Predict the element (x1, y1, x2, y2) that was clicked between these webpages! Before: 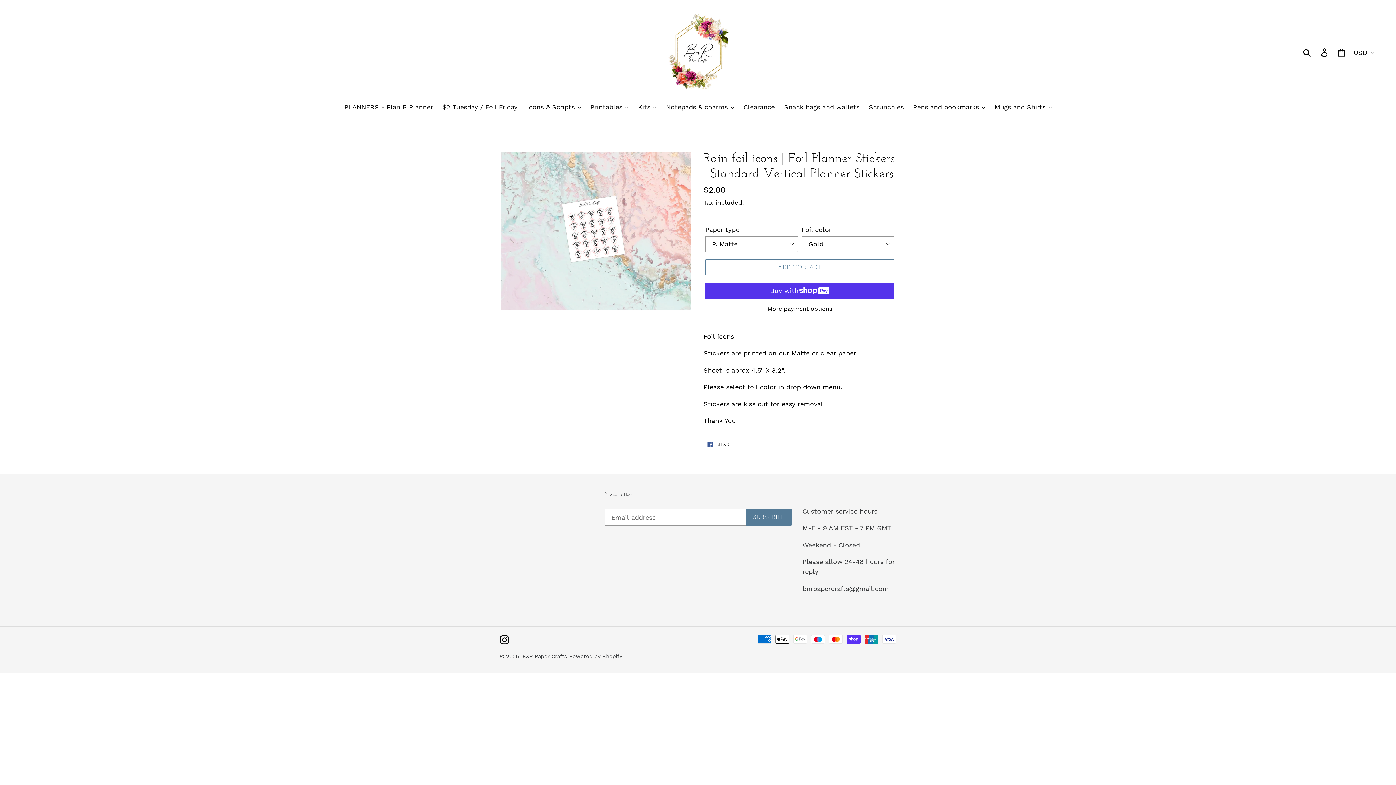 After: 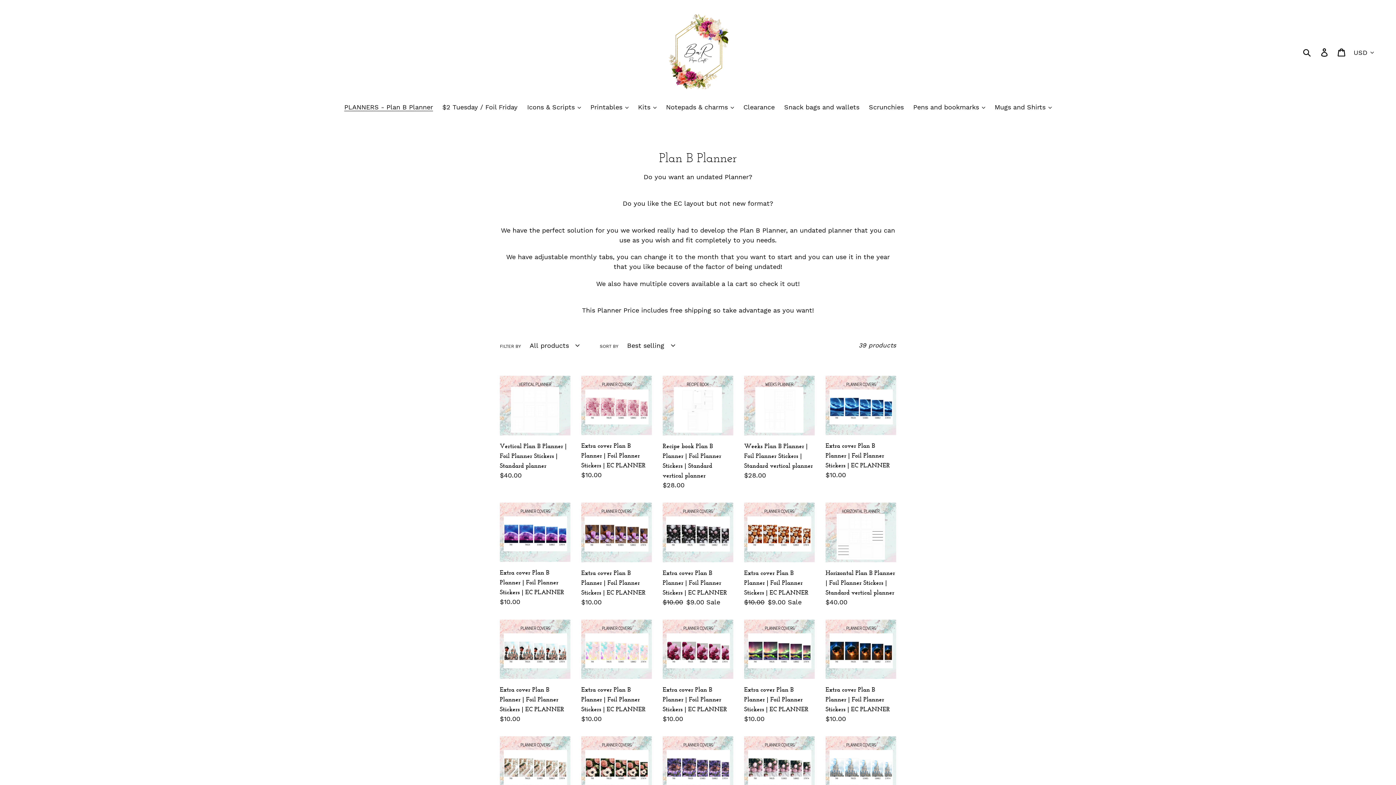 Action: bbox: (340, 102, 436, 112) label: PLANNERS - Plan B Planner